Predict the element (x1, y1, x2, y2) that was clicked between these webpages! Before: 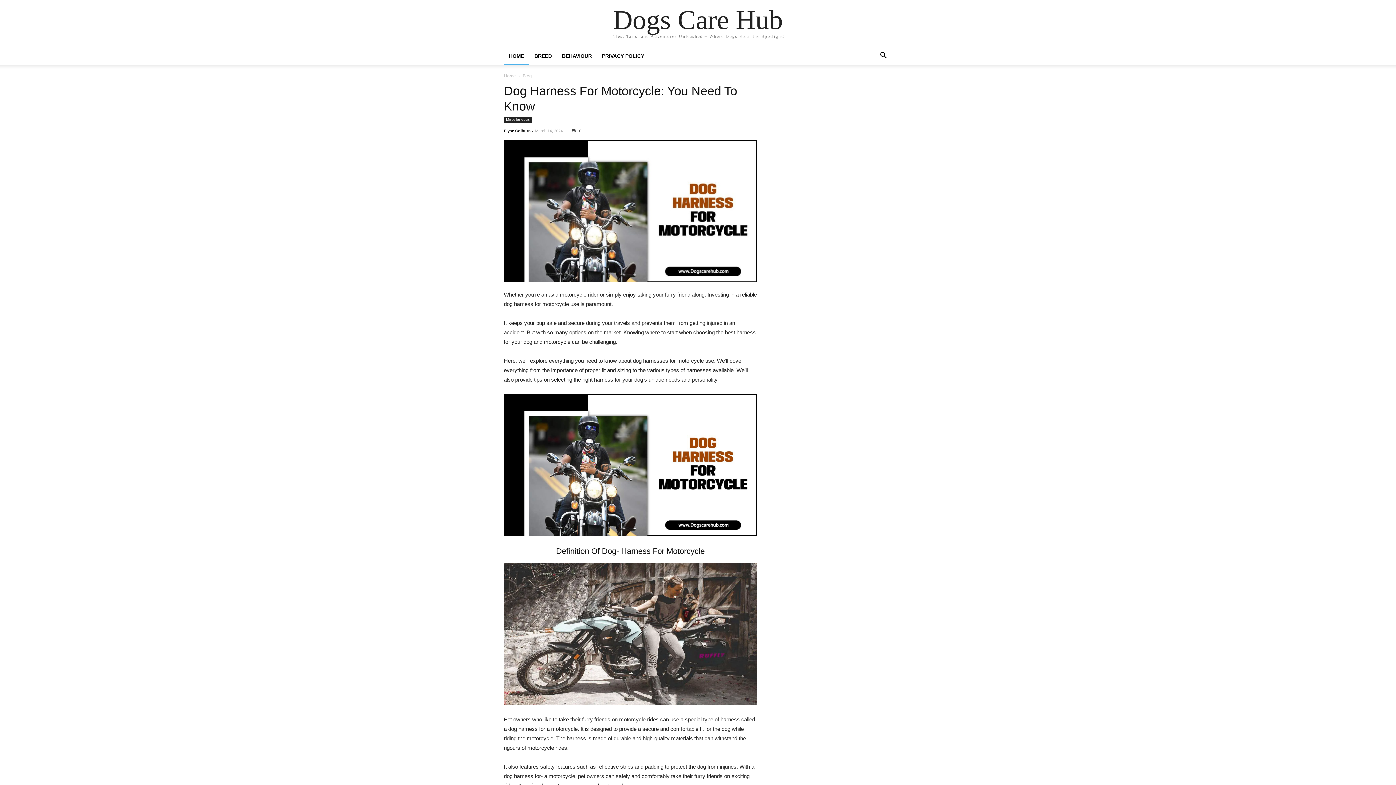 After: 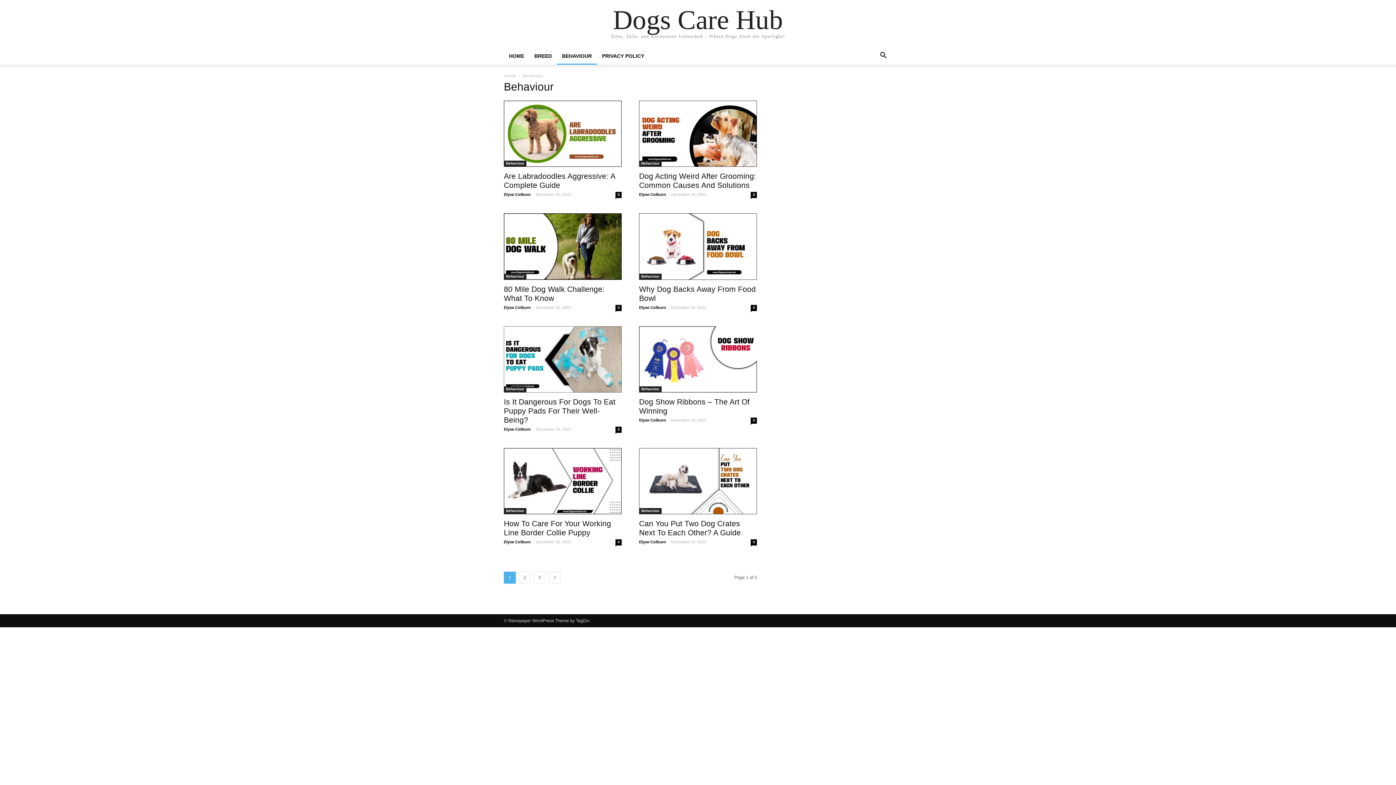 Action: bbox: (557, 53, 597, 58) label: BEHAVIOUR